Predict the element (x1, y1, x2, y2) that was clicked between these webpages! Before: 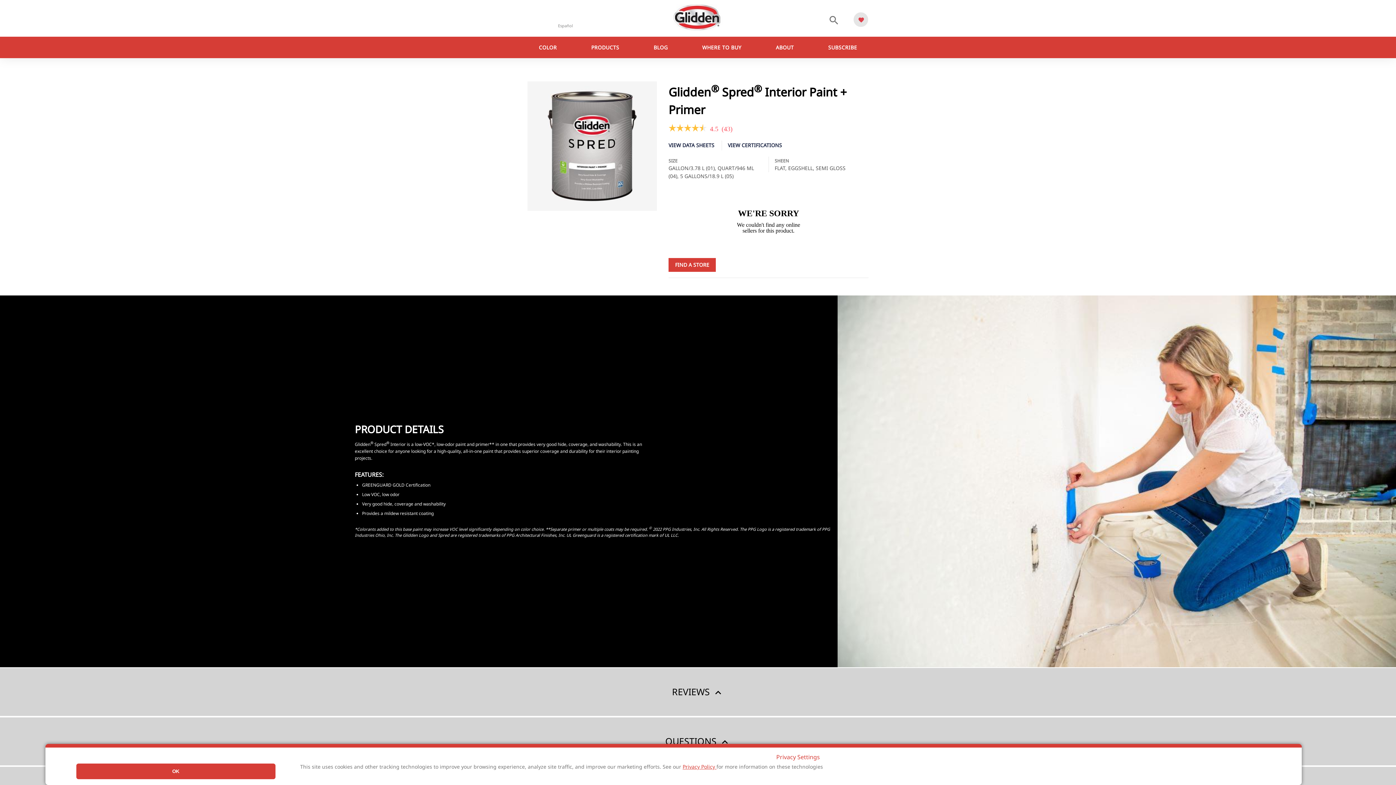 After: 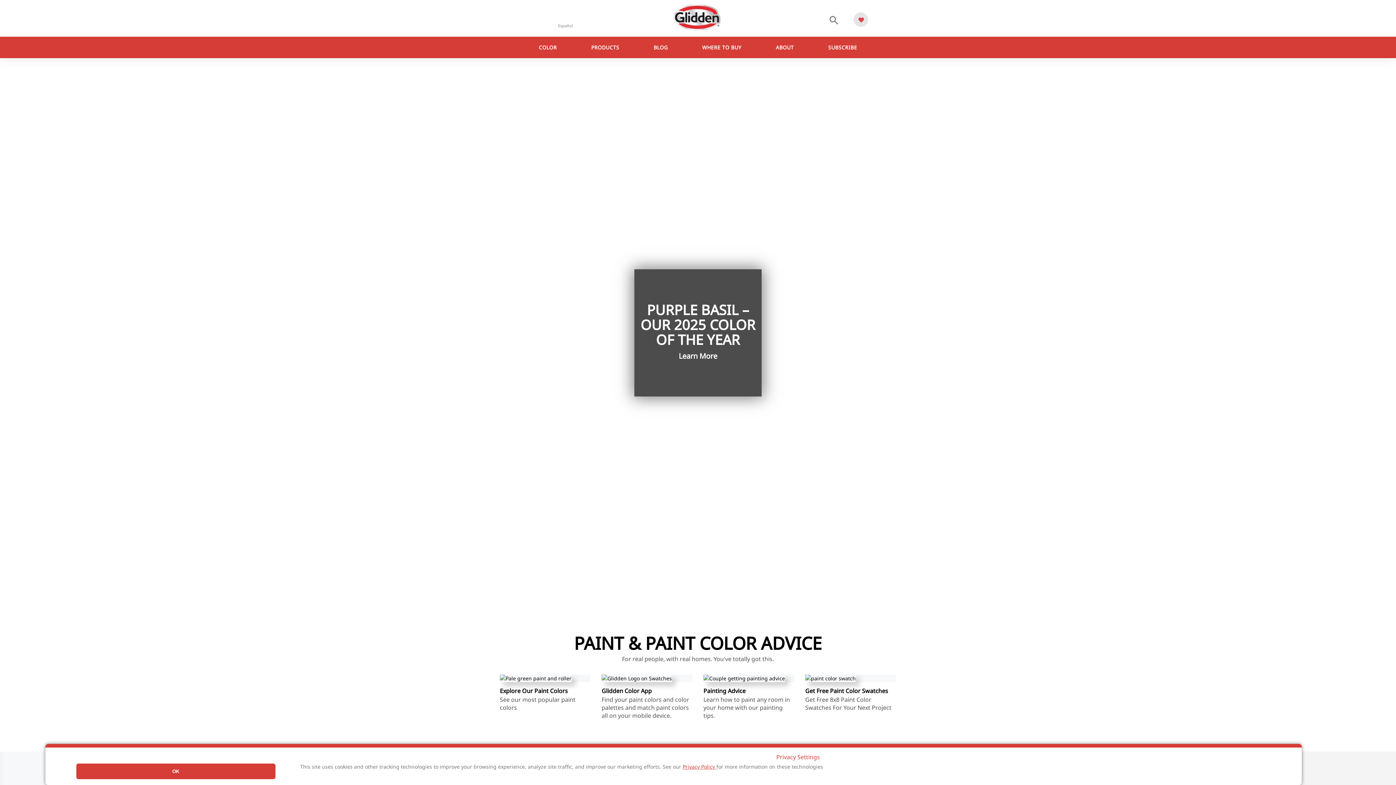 Action: bbox: (670, 4, 725, 30)